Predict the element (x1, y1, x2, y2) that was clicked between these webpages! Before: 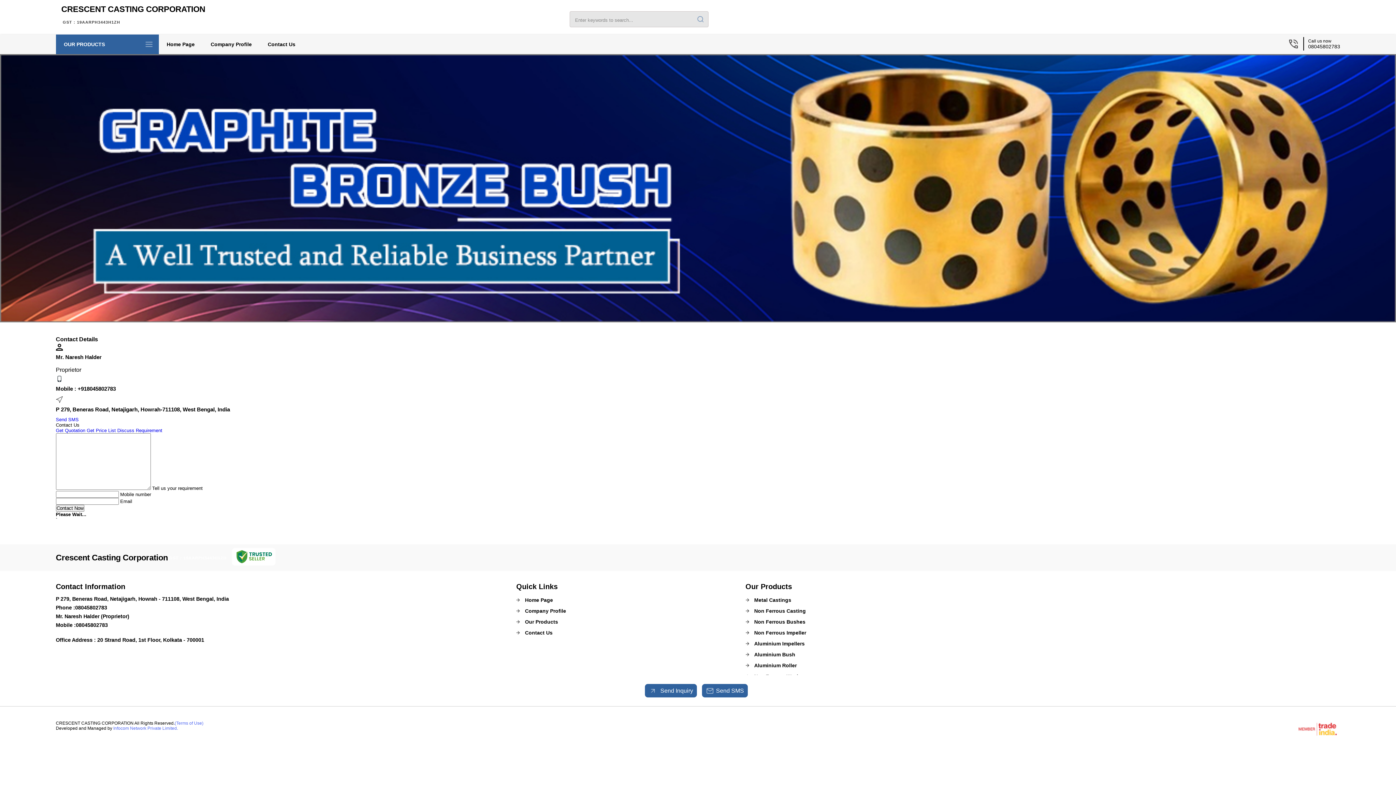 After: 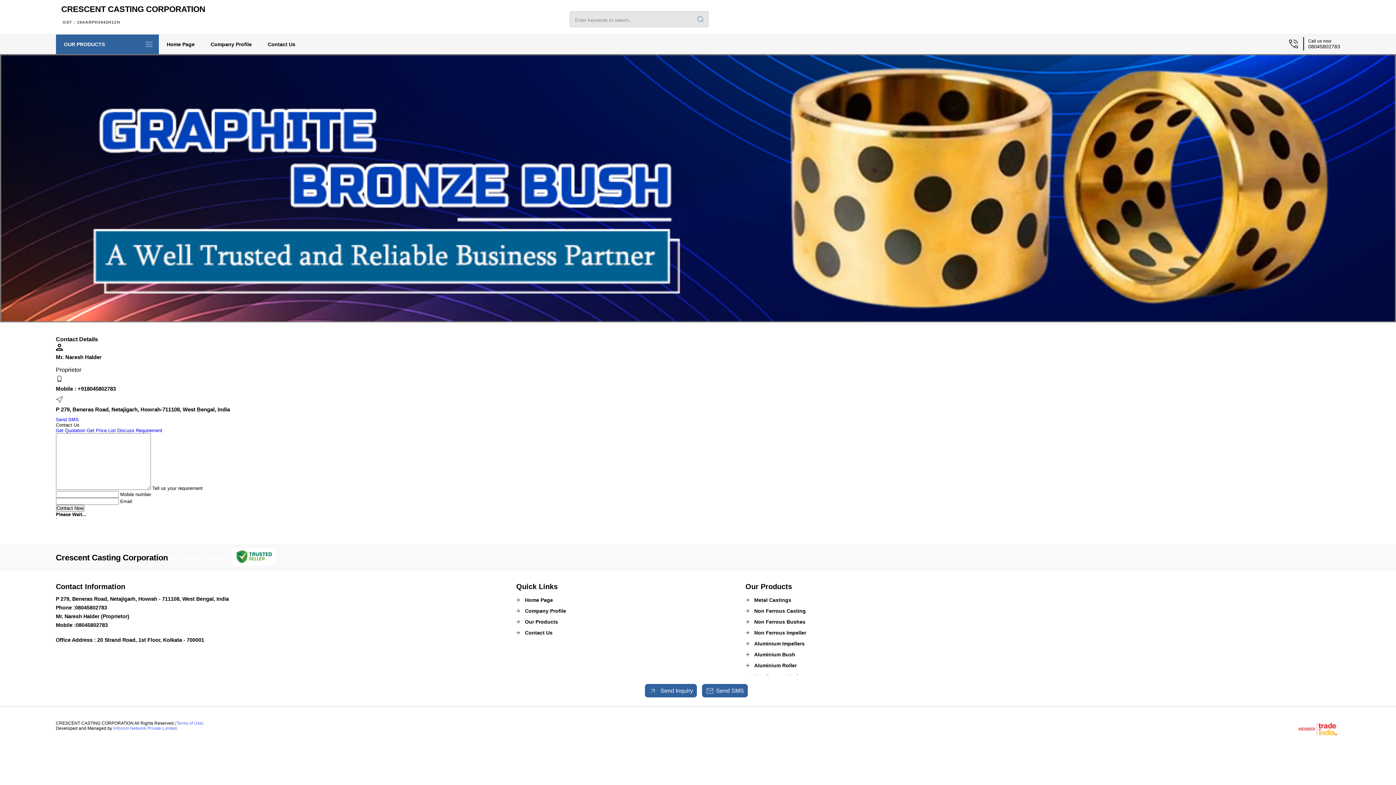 Action: label:  Send Inquiry bbox: (644, 684, 696, 697)